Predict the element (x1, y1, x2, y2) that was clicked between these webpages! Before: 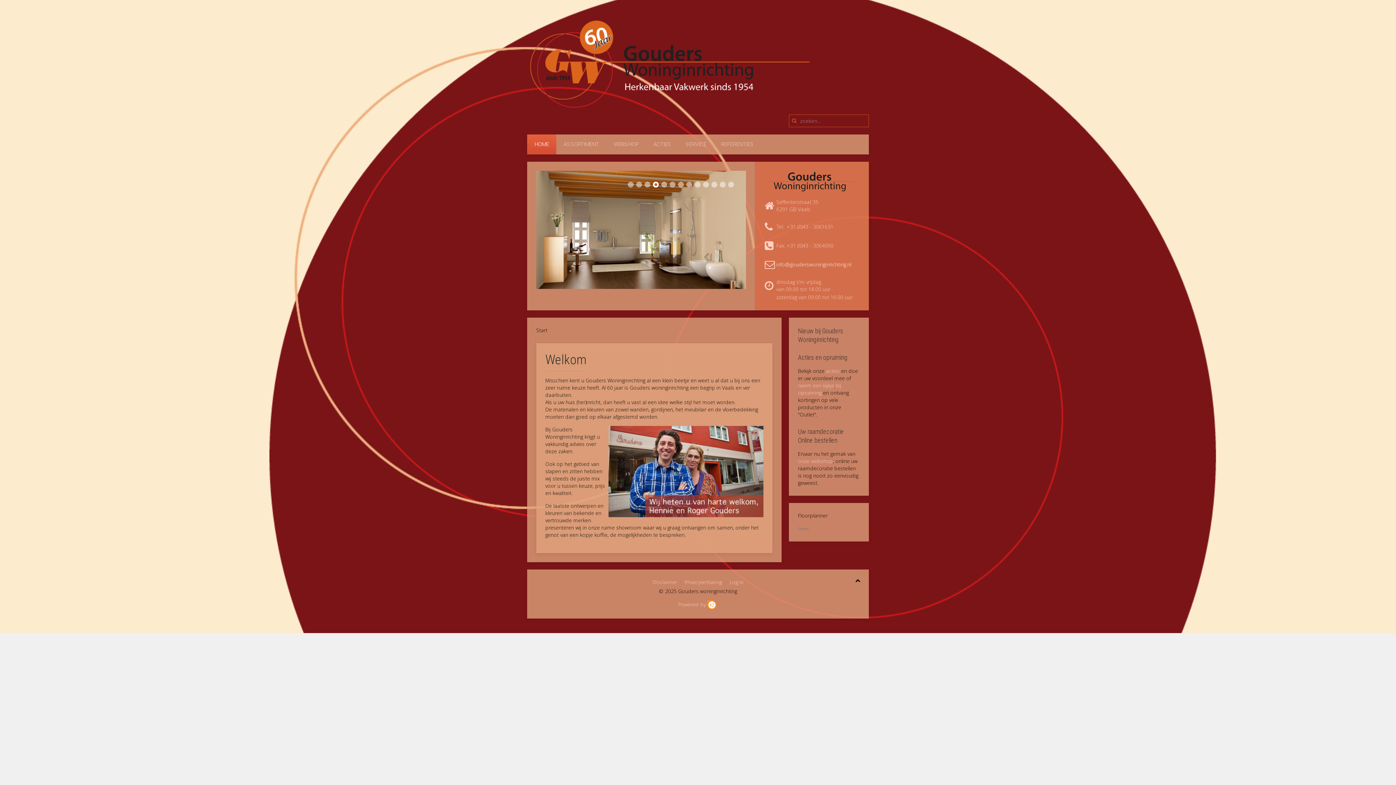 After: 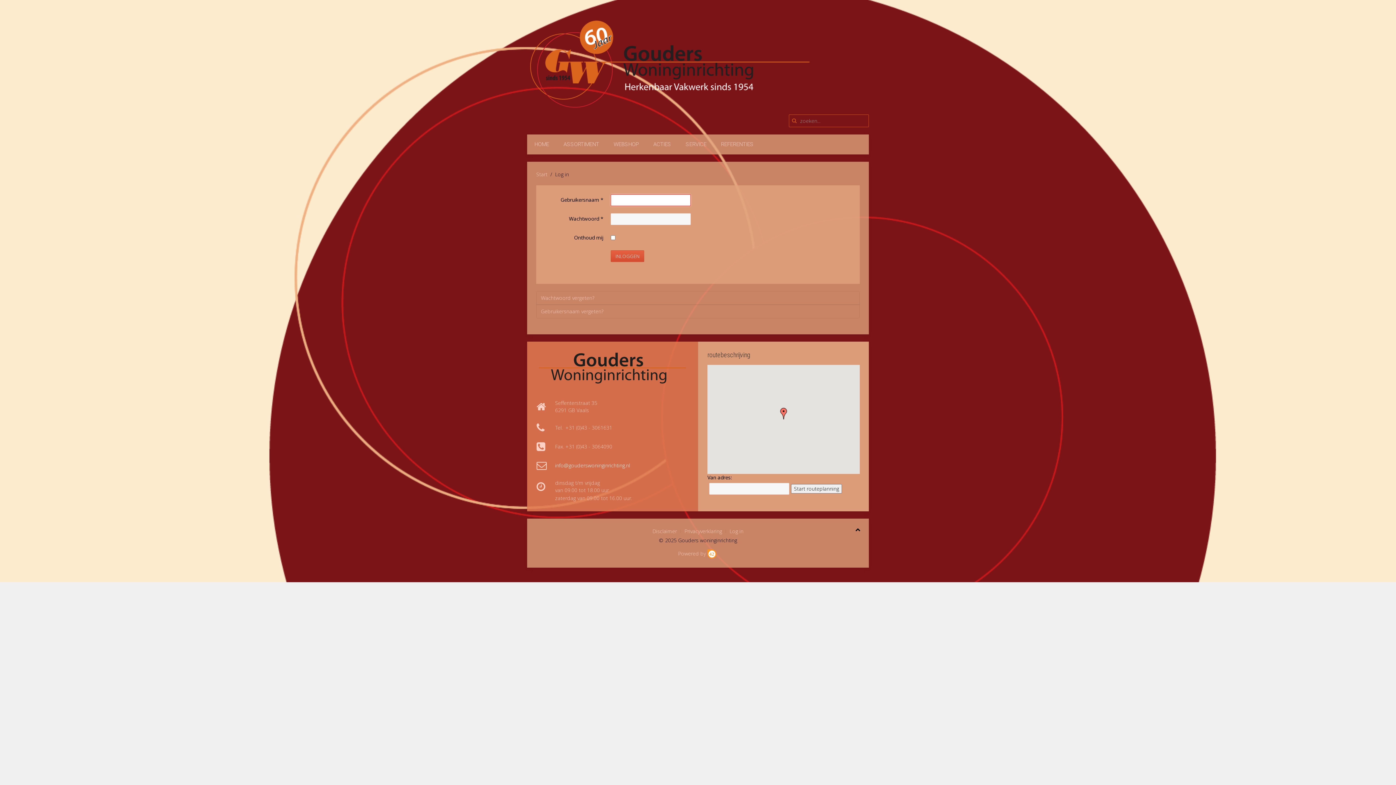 Action: bbox: (729, 579, 743, 586) label: Log in